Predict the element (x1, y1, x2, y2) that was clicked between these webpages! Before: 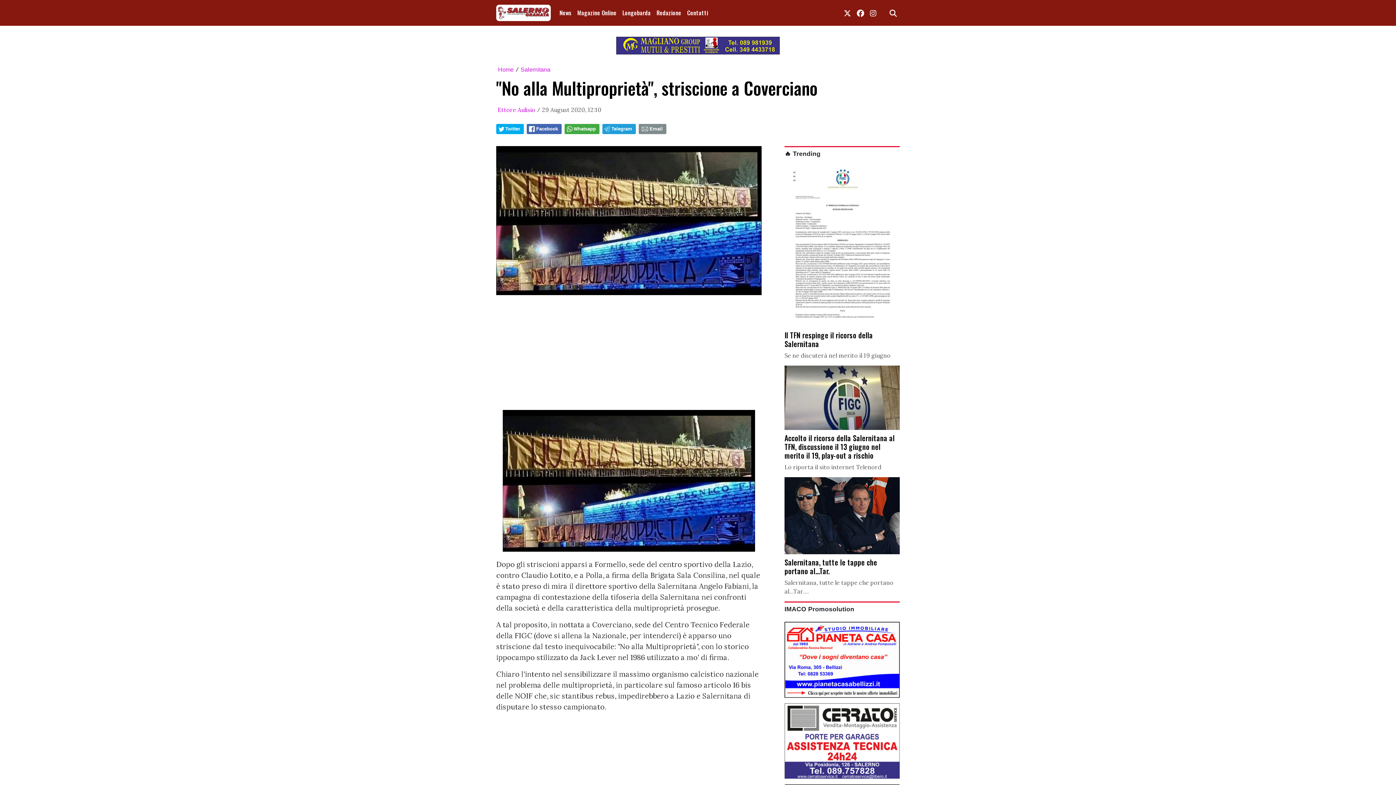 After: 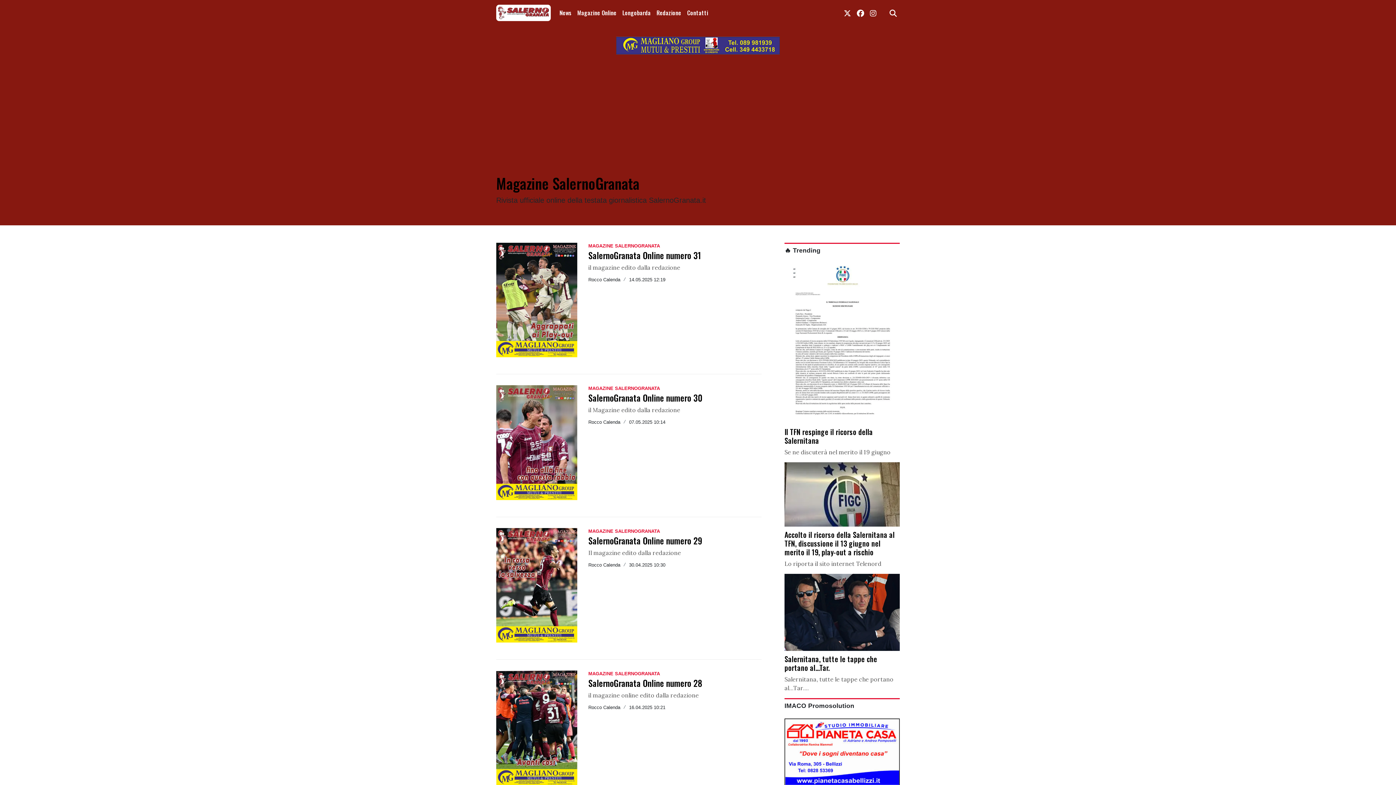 Action: label: Magazine Online bbox: (574, 5, 619, 20)